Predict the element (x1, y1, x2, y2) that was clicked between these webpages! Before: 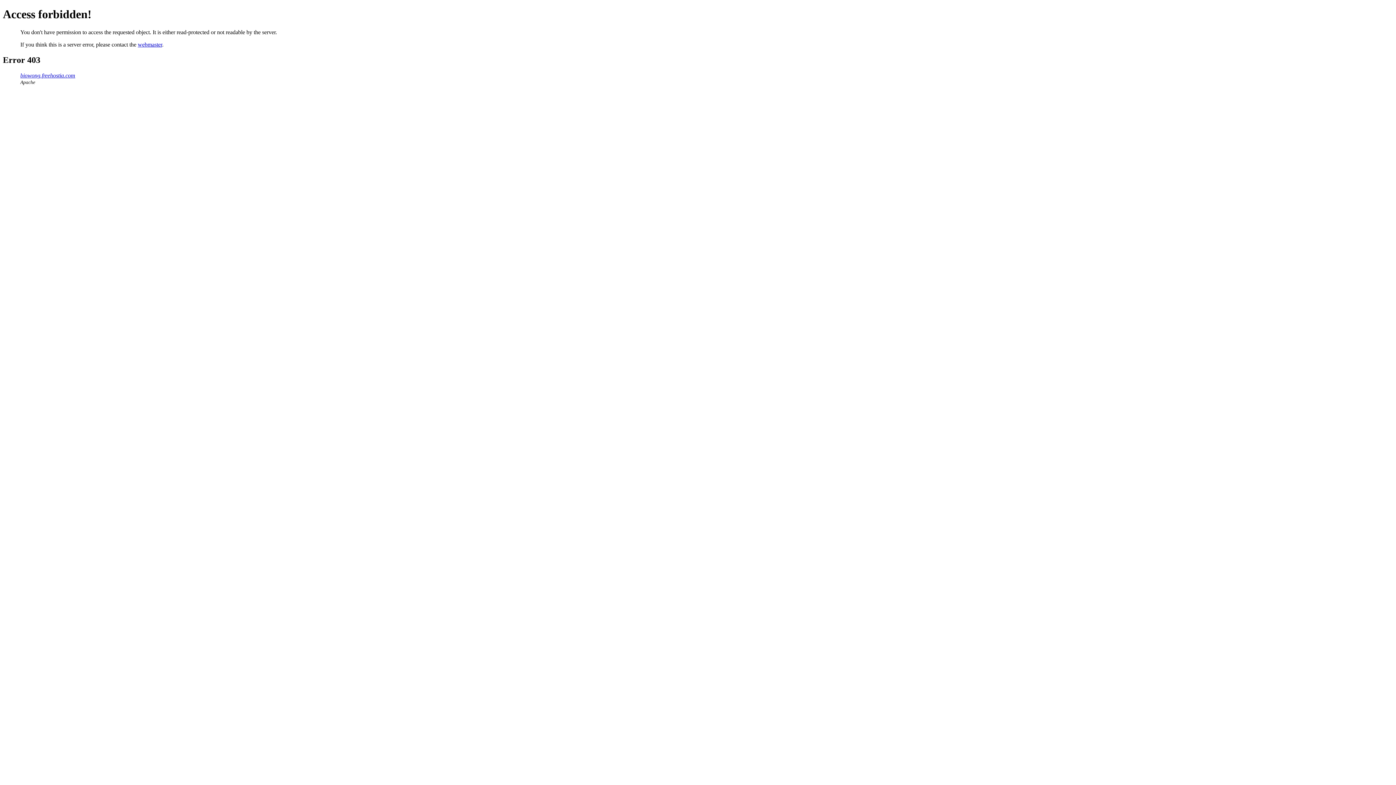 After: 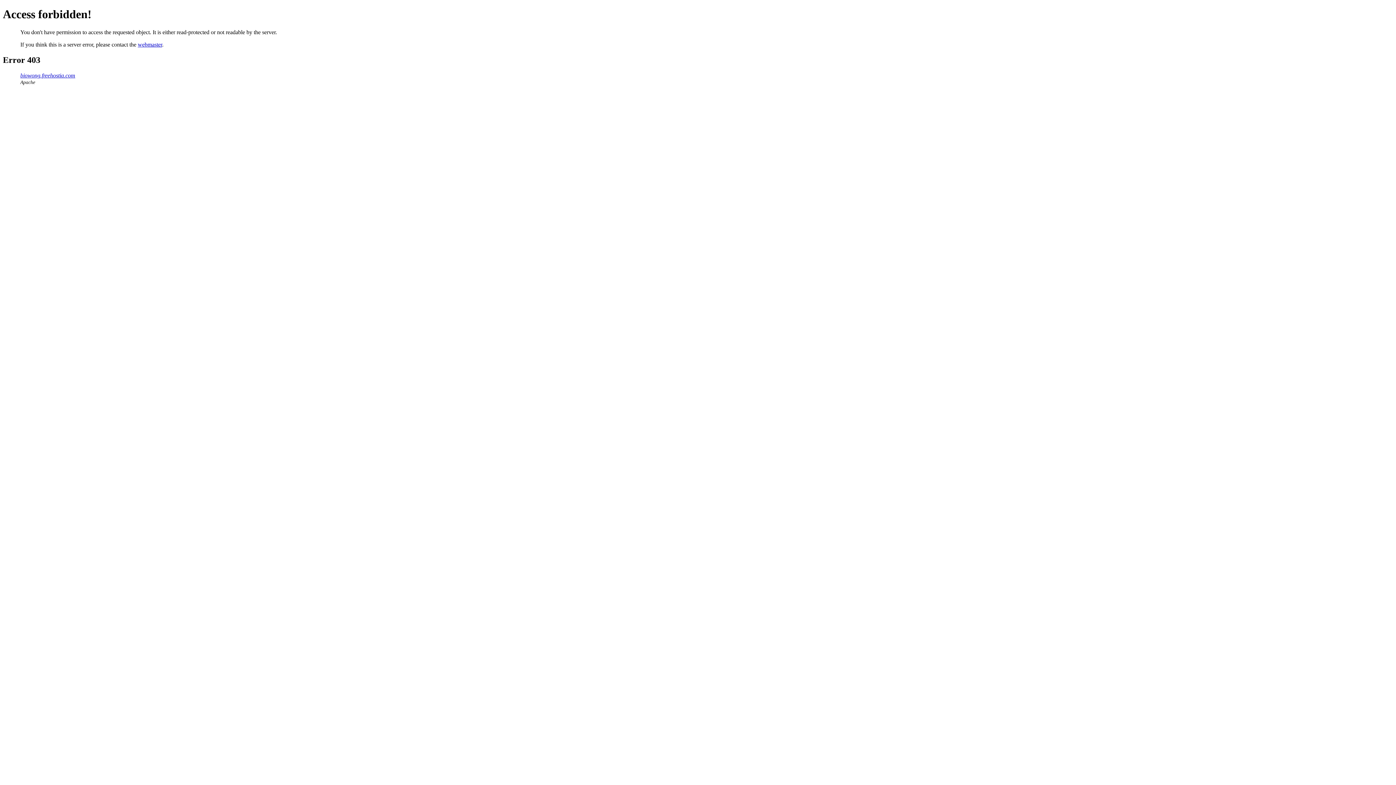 Action: bbox: (137, 41, 162, 47) label: webmaster